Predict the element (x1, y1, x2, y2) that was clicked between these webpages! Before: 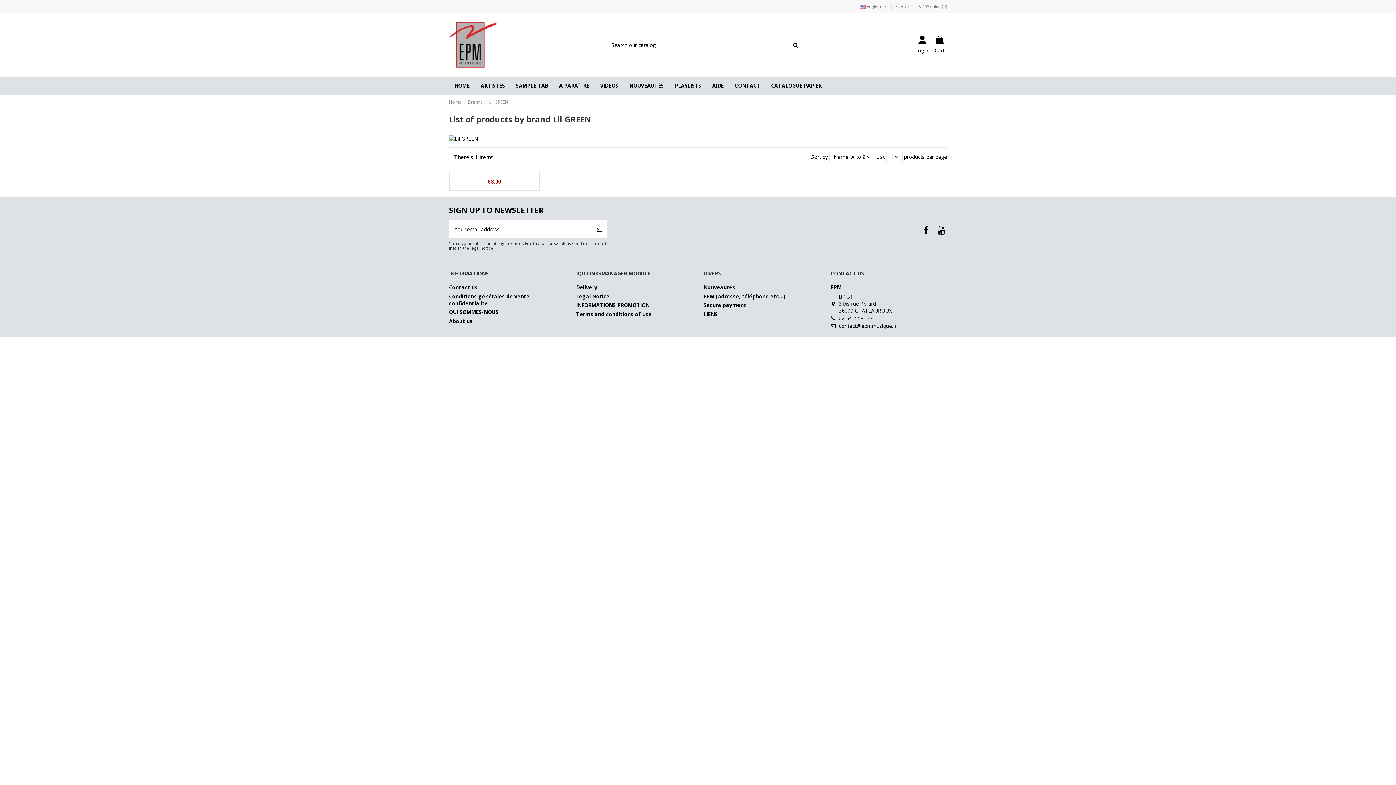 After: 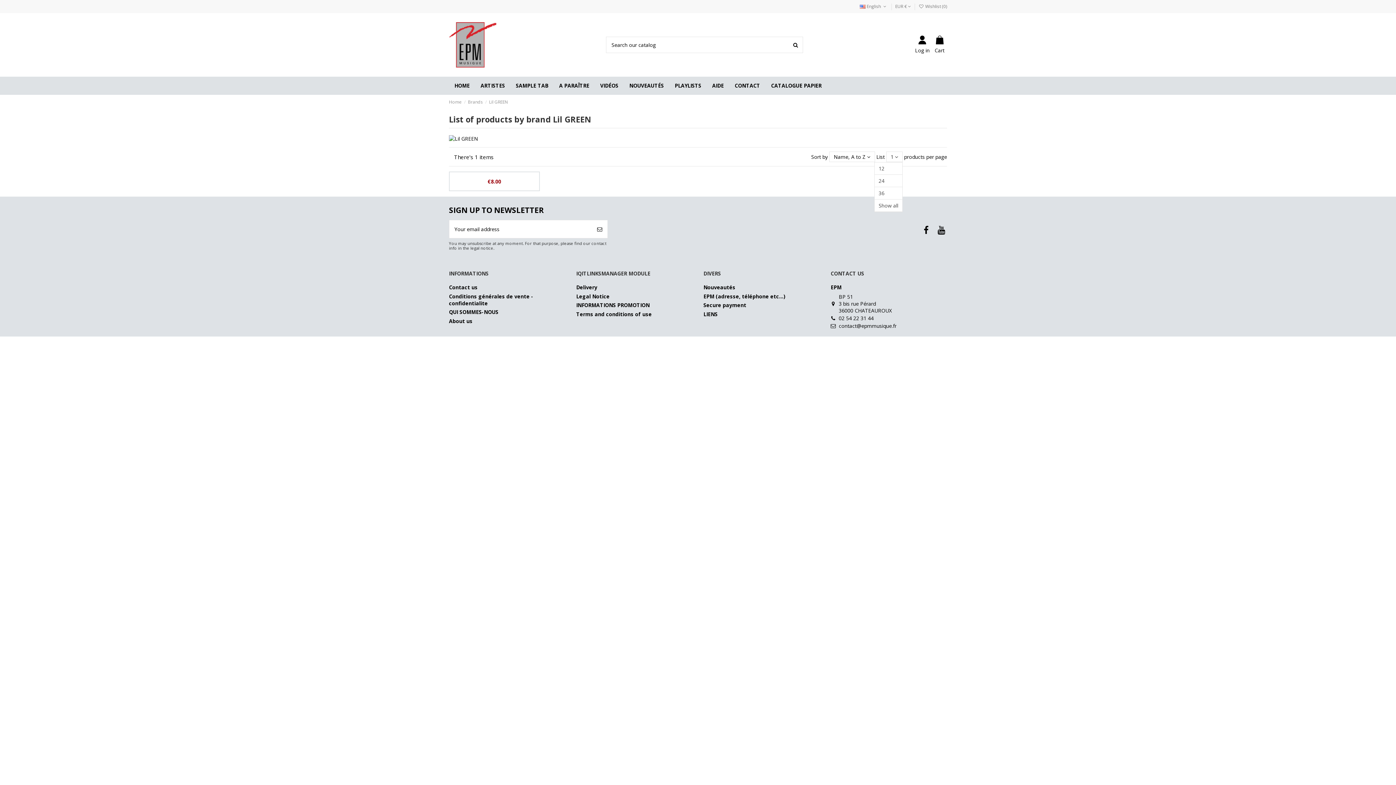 Action: bbox: (886, 151, 902, 162) label: 1 